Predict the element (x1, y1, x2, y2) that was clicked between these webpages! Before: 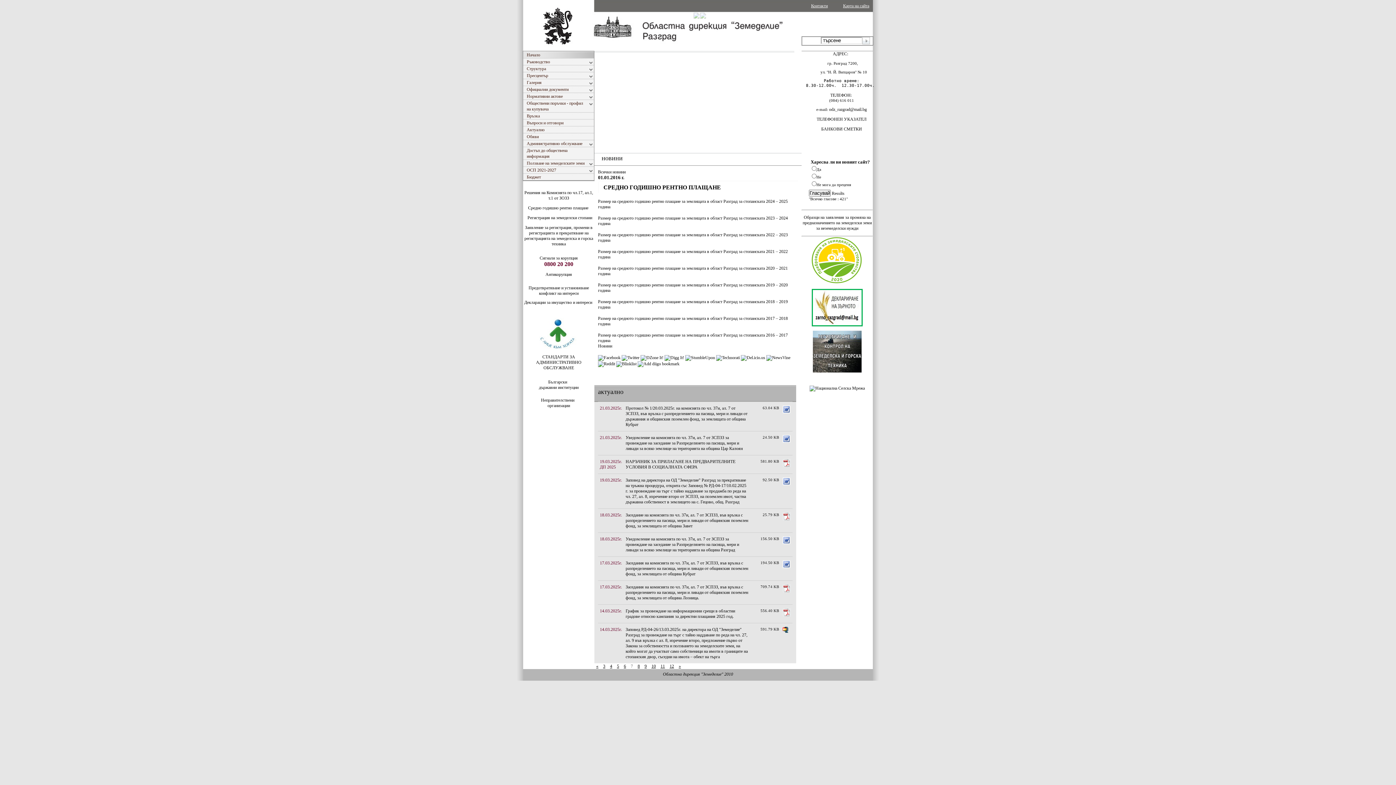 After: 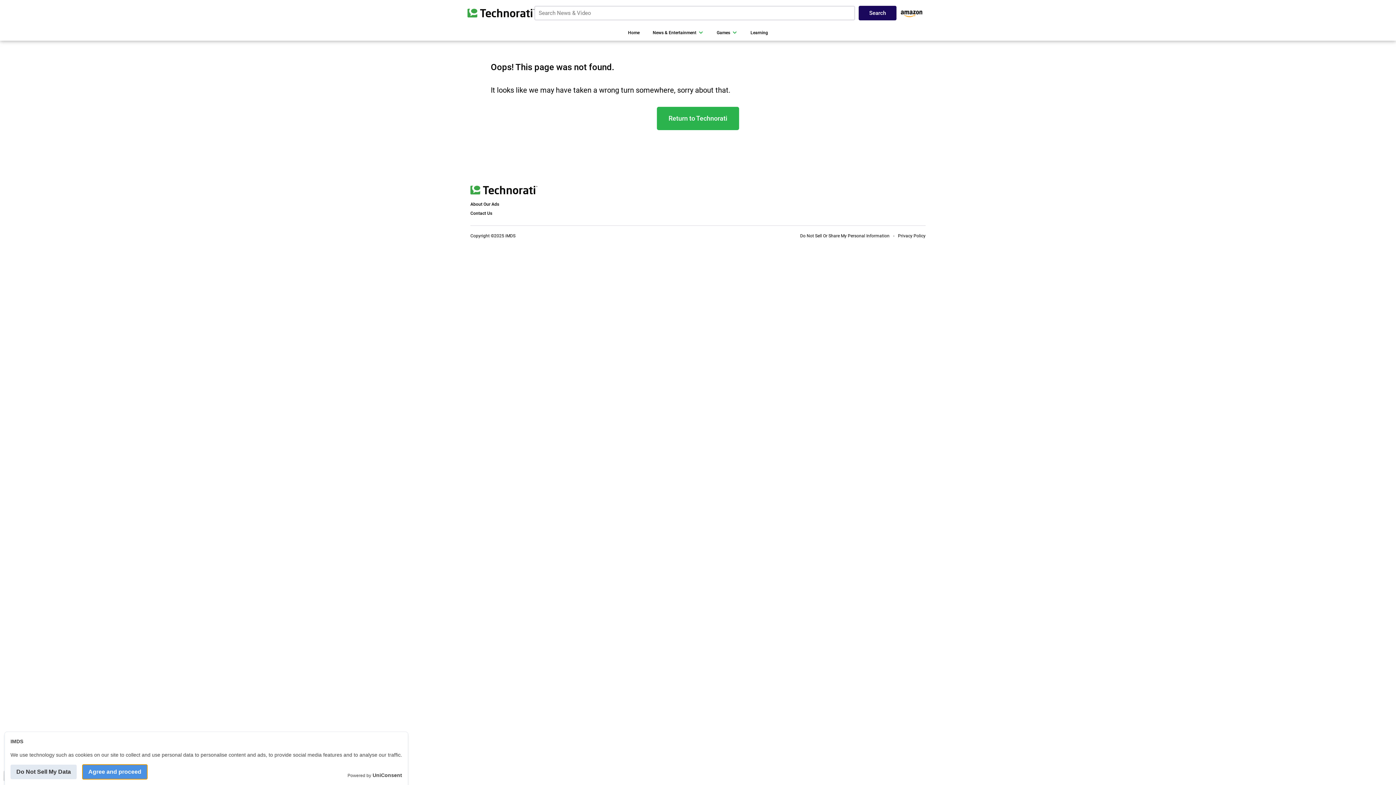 Action: bbox: (716, 355, 740, 360)